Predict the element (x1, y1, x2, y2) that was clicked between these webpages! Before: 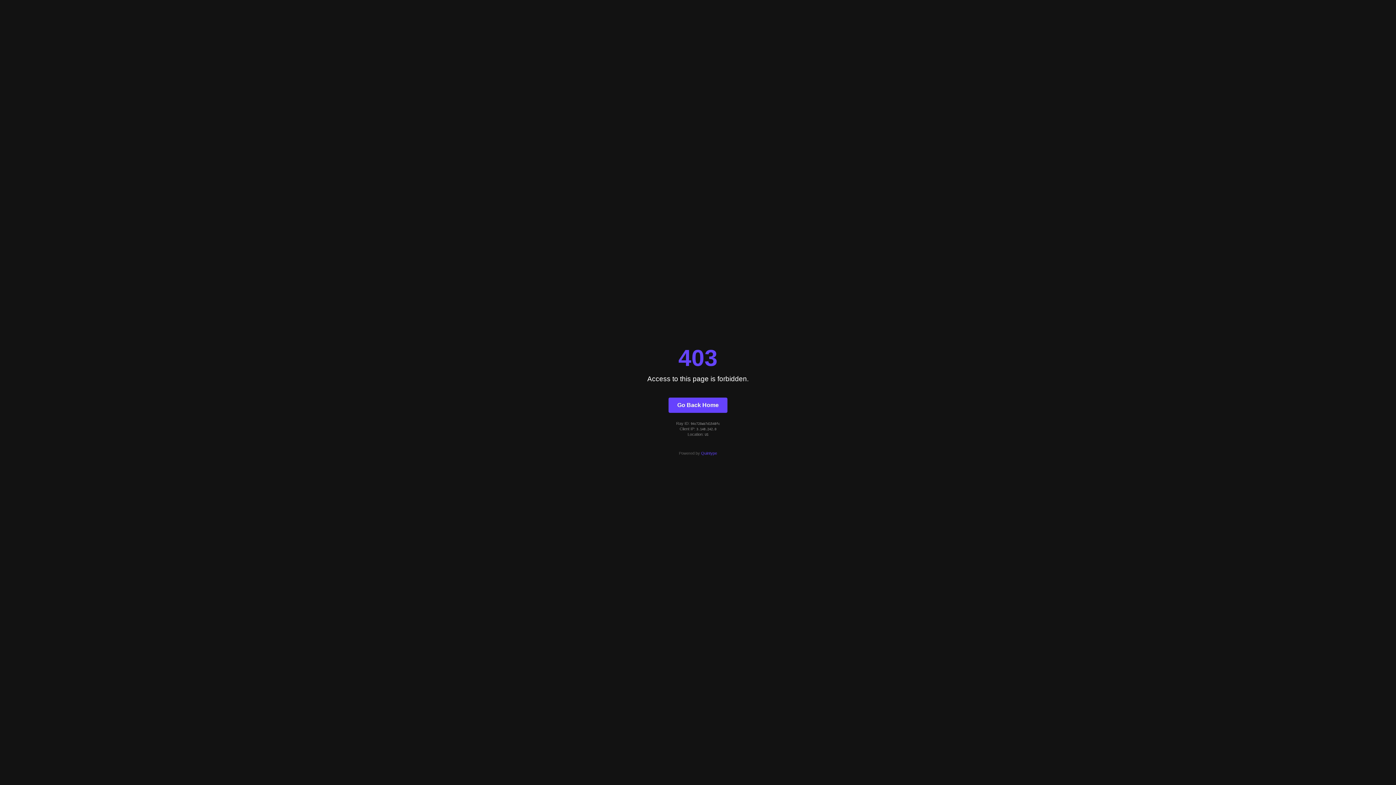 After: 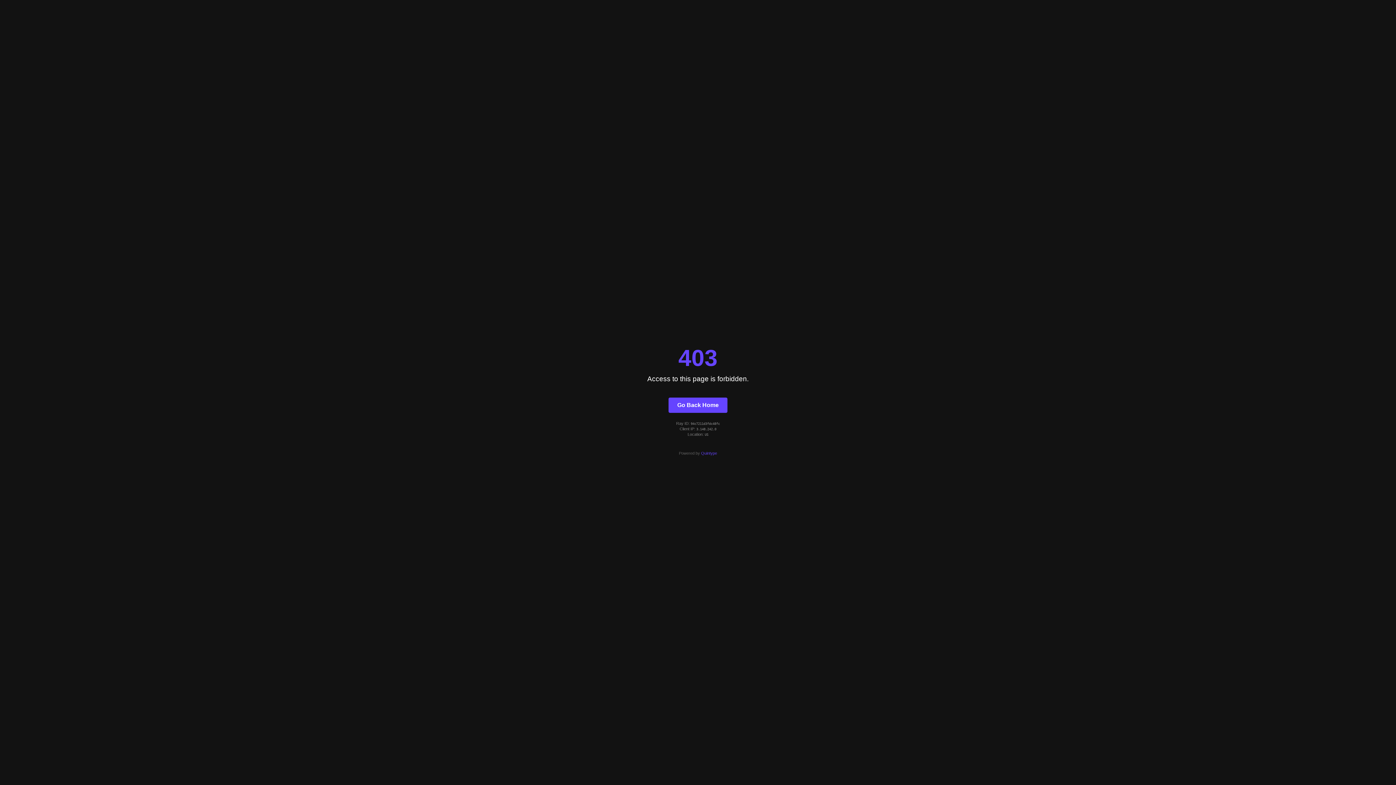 Action: label: Go Back Home bbox: (668, 397, 727, 412)